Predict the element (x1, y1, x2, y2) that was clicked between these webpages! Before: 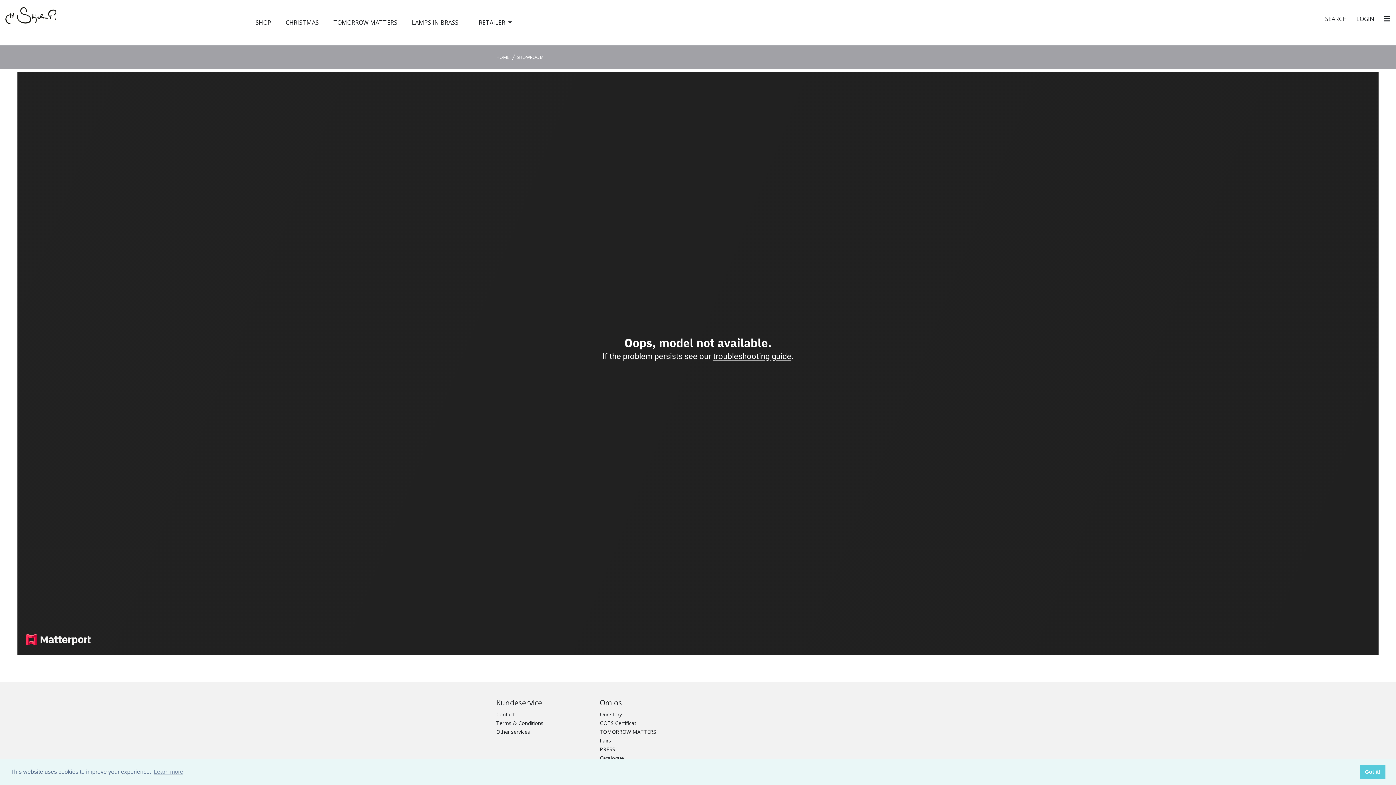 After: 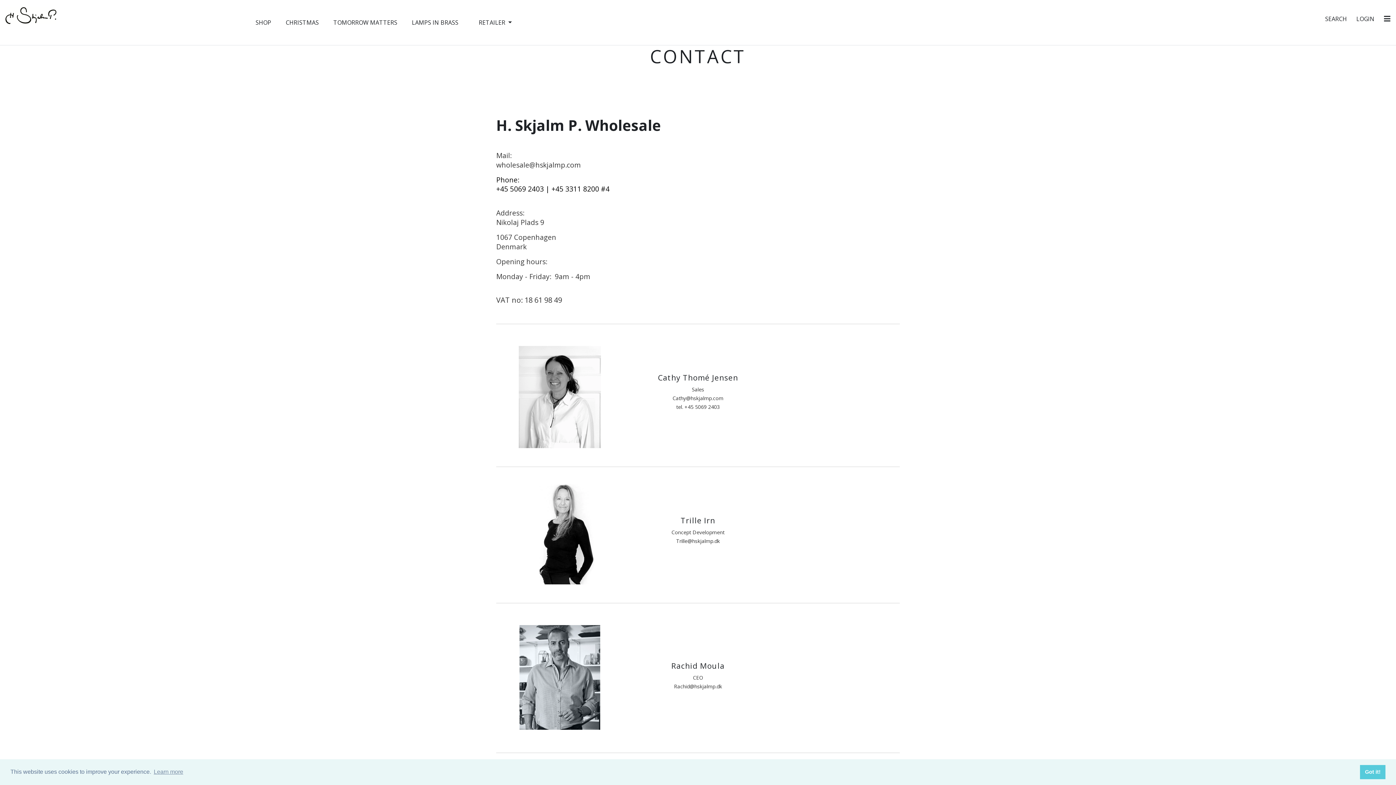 Action: bbox: (496, 711, 514, 718) label: Contact